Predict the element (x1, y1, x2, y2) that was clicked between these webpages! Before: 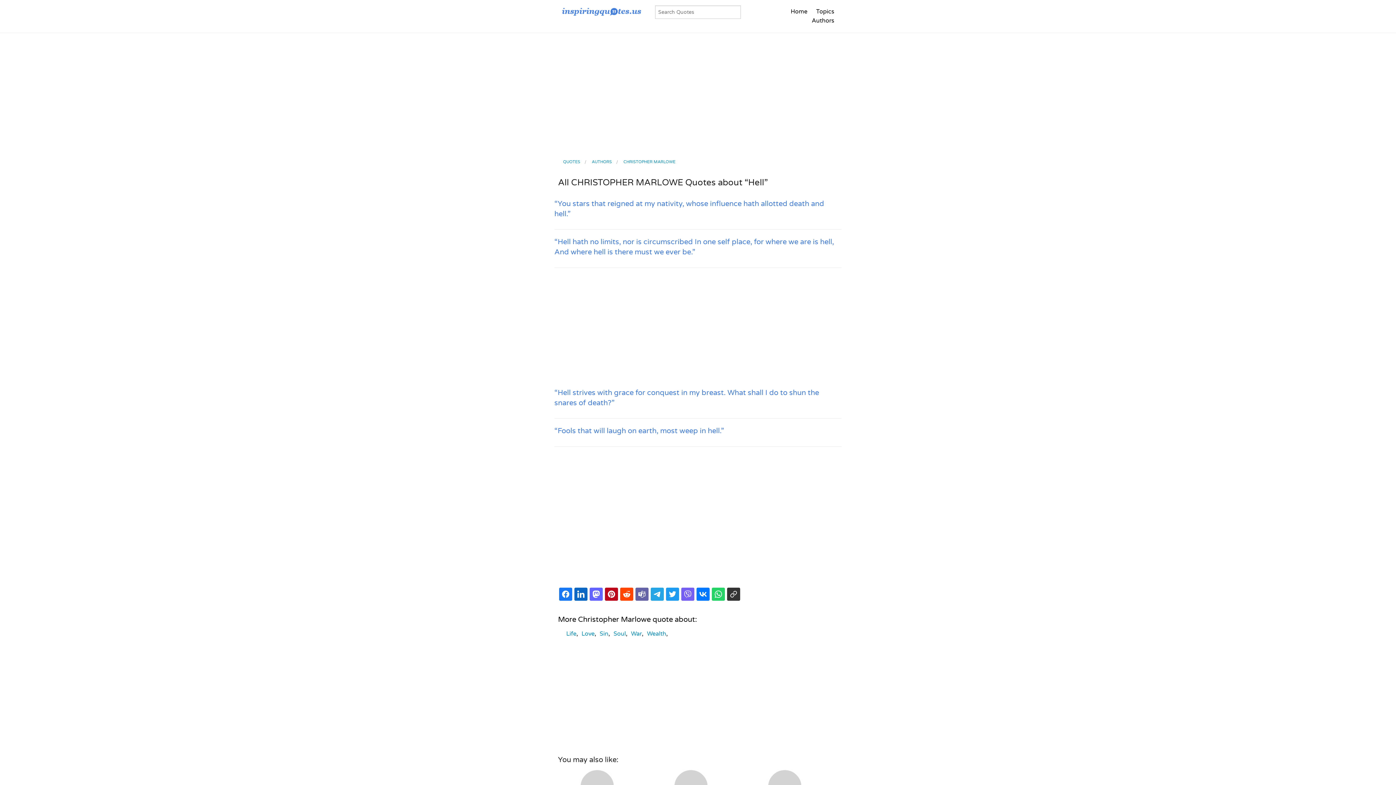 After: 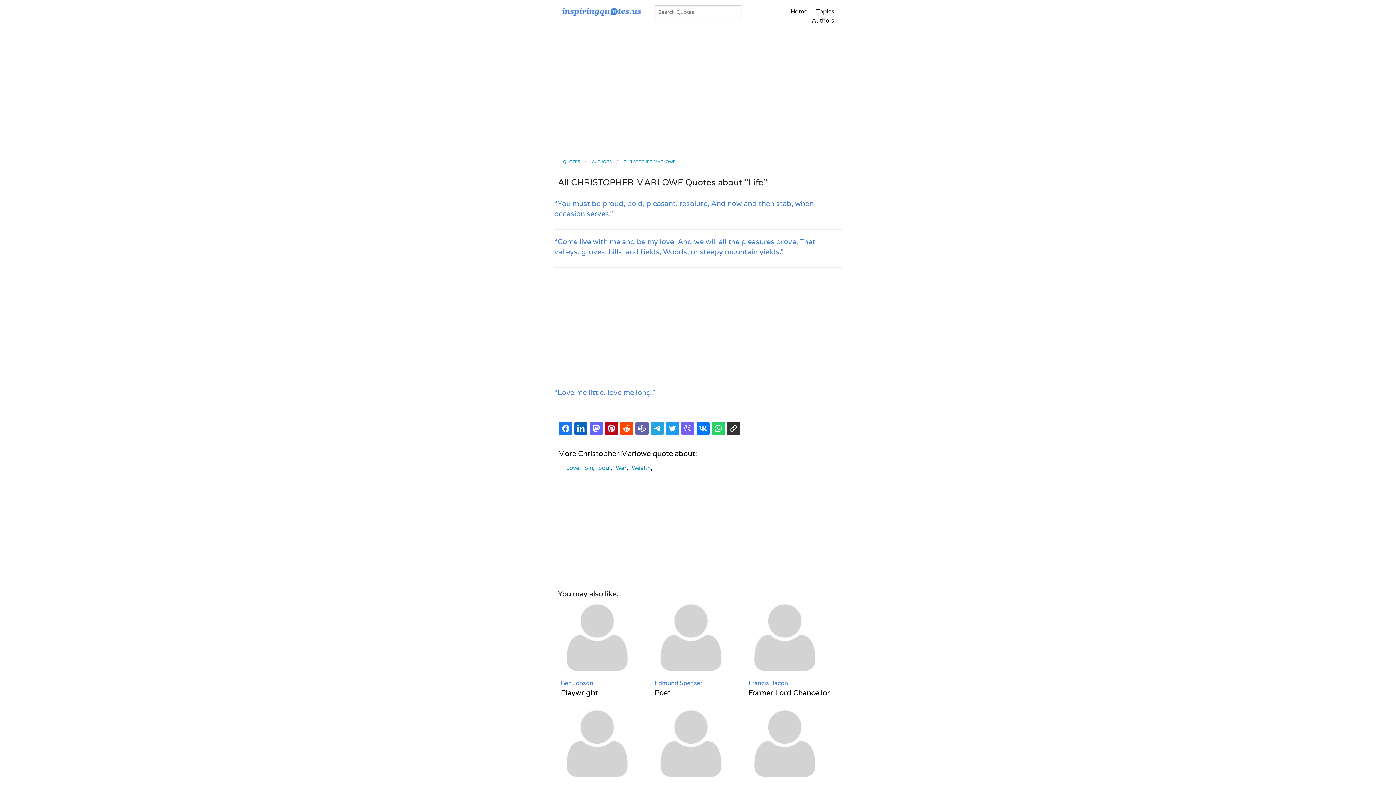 Action: bbox: (566, 630, 576, 637) label: Life